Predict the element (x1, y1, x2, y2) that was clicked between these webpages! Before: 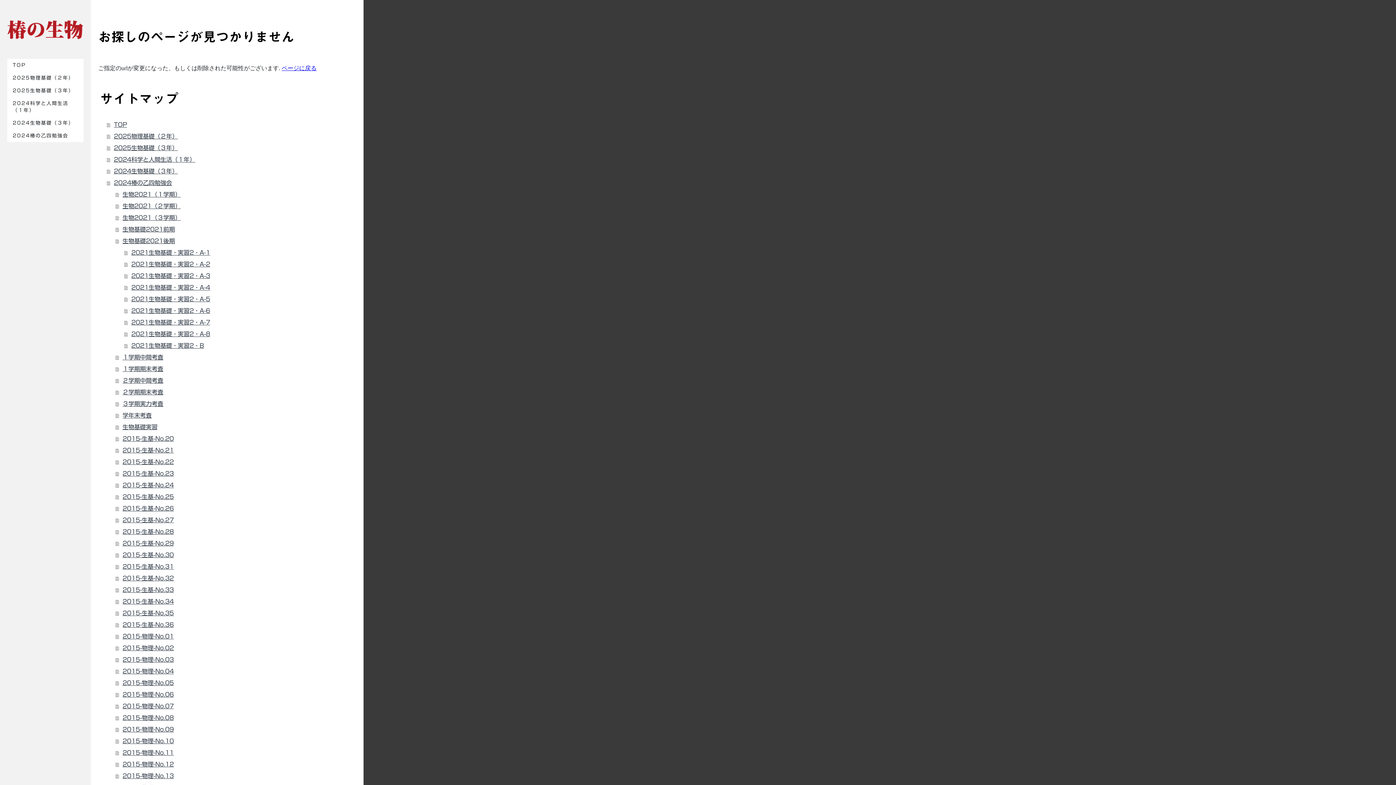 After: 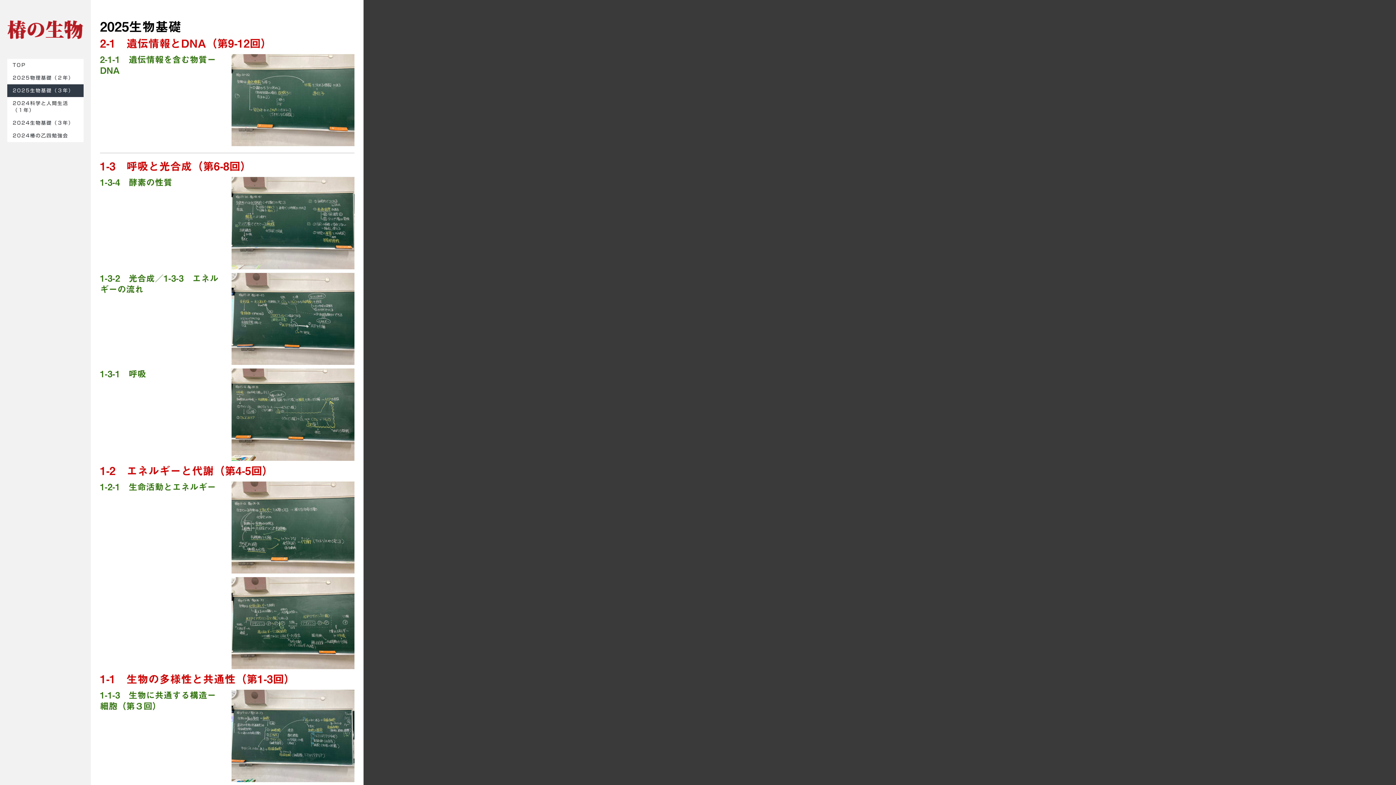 Action: label: 2025生物基礎（３年） bbox: (7, 84, 83, 97)